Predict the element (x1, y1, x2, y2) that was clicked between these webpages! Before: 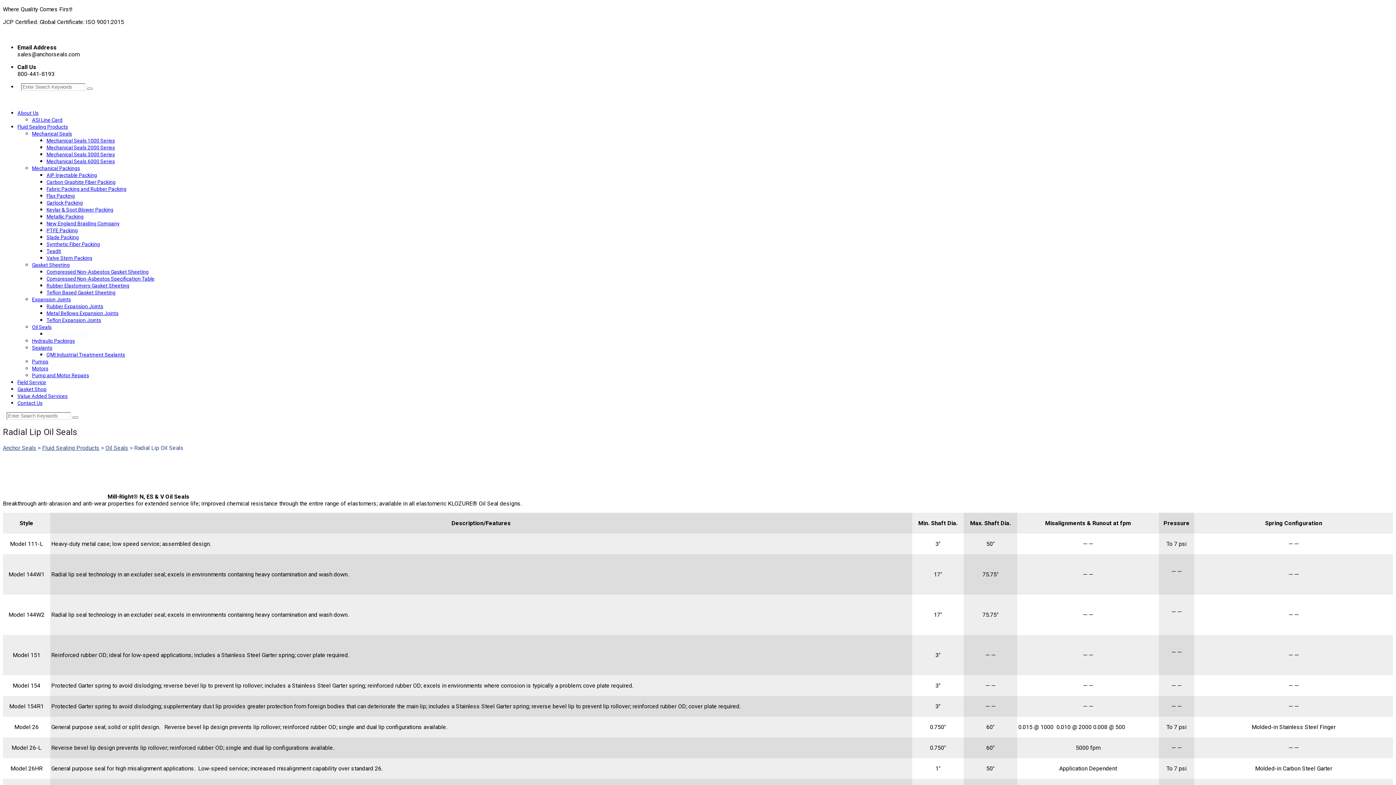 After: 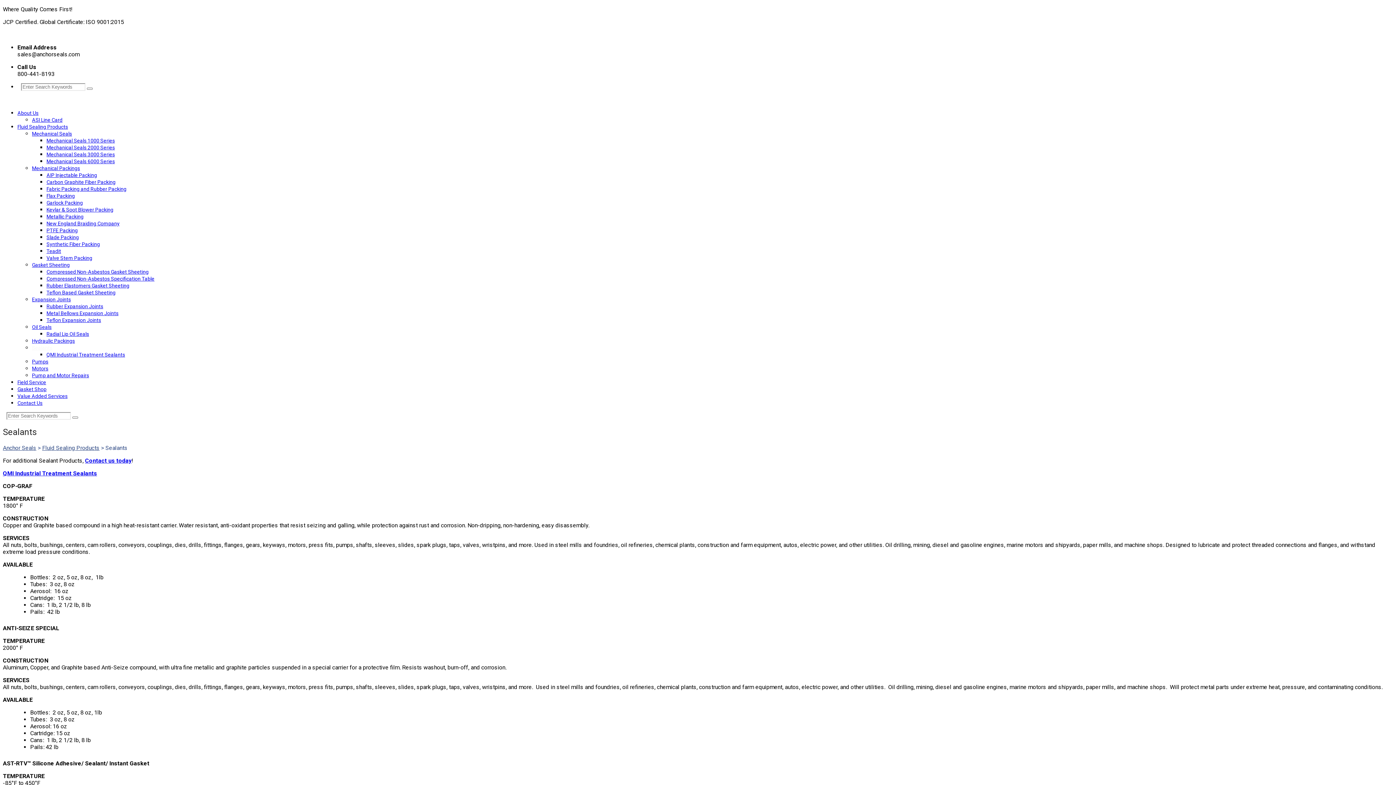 Action: label: Sealants bbox: (32, 345, 52, 350)